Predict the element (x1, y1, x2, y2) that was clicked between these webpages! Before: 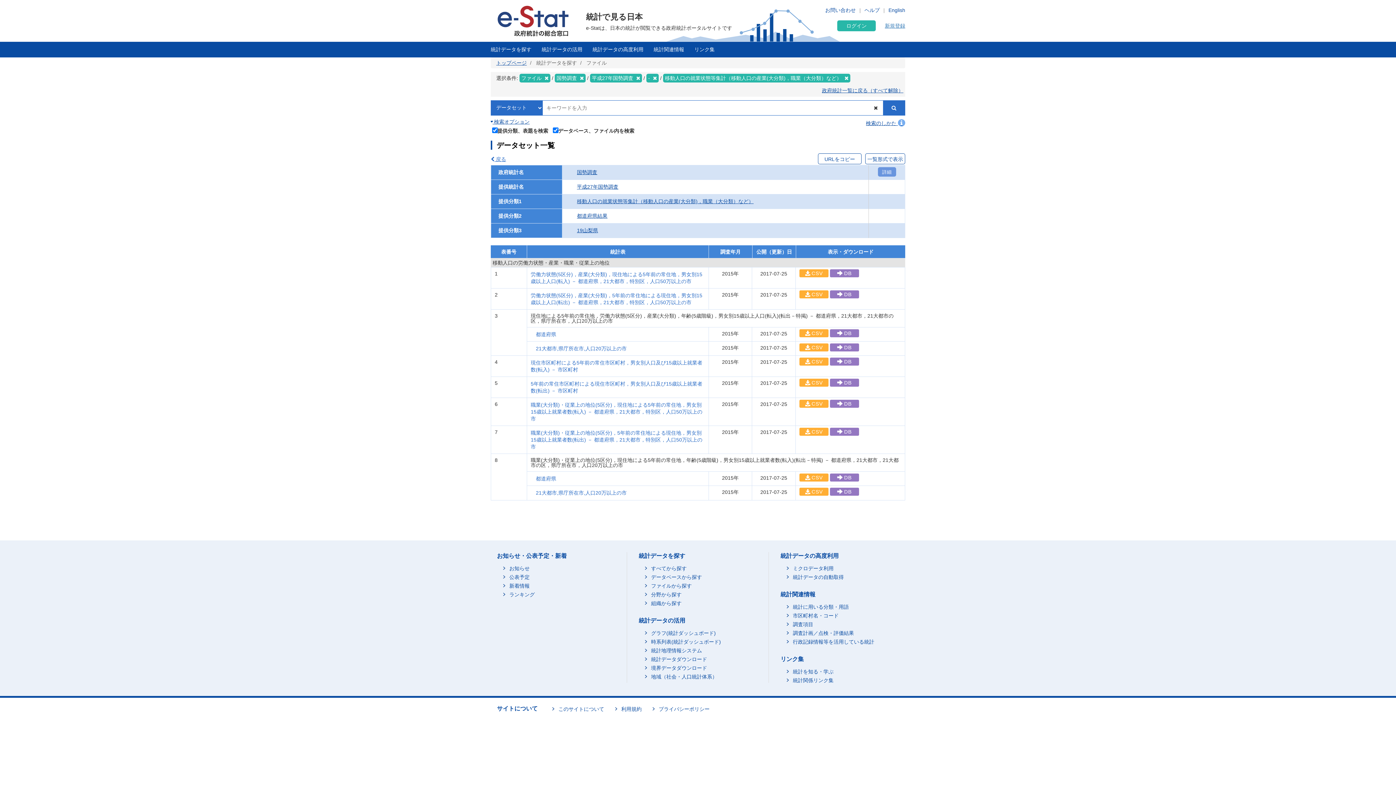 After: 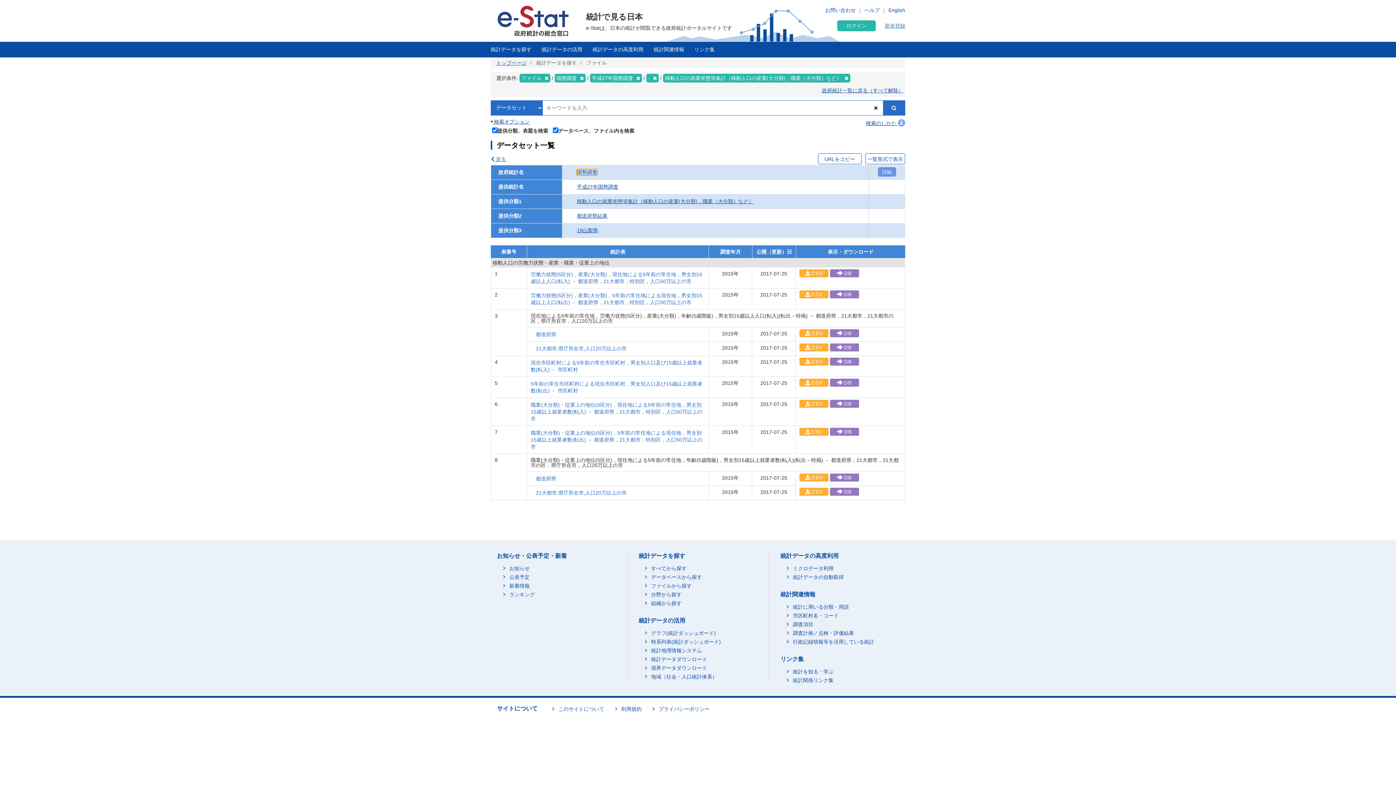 Action: label: 国勢調査 bbox: (577, 169, 597, 175)